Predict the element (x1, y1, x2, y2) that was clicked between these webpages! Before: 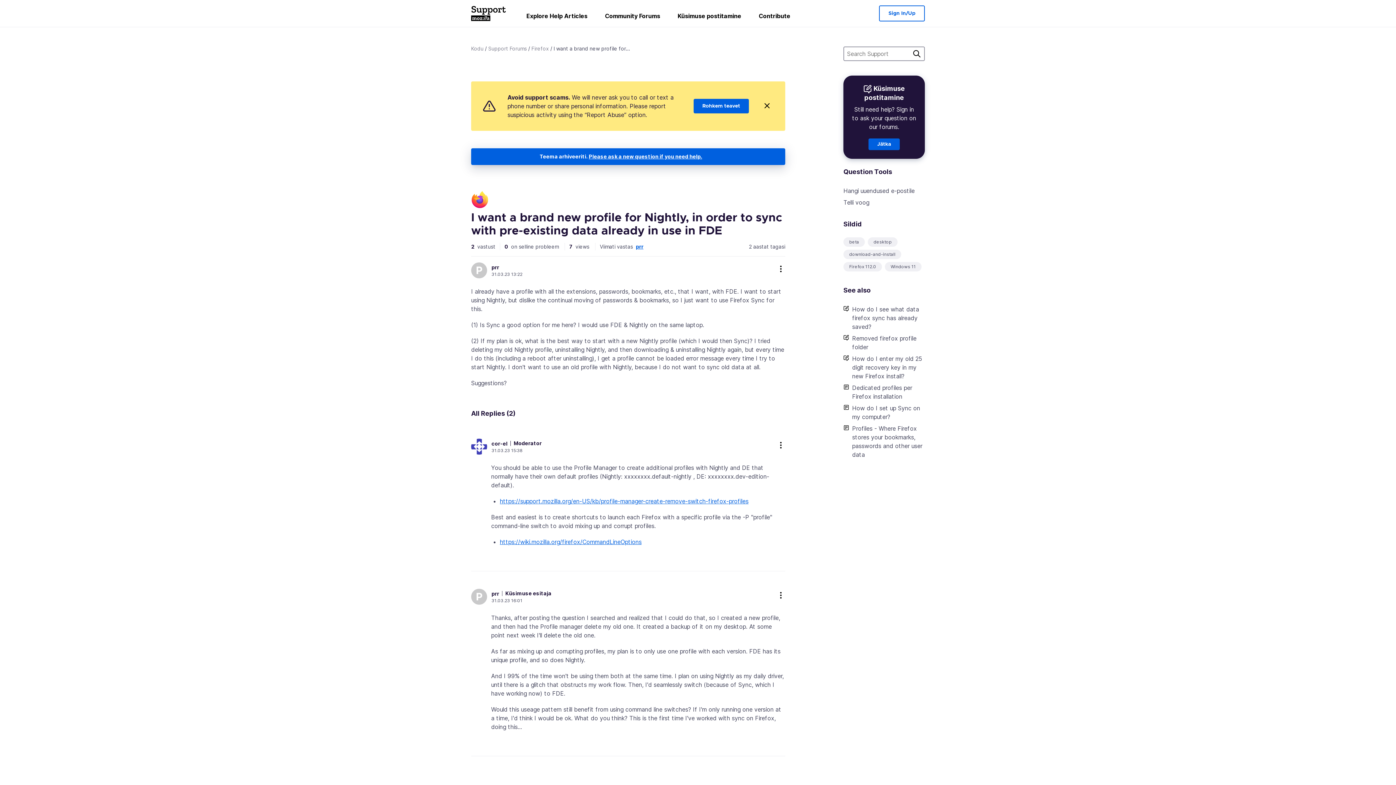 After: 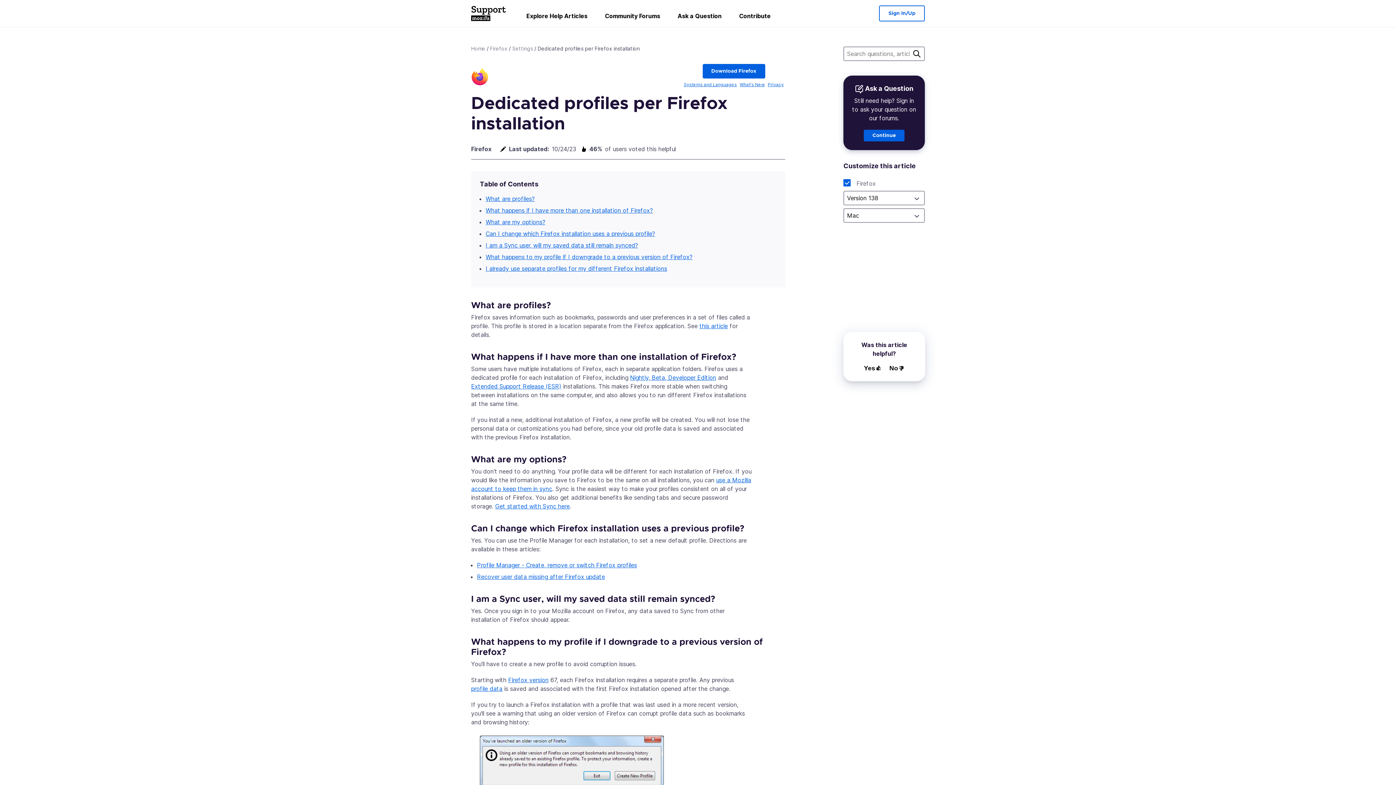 Action: label: Dedicated profiles per Firefox installation bbox: (852, 382, 925, 402)